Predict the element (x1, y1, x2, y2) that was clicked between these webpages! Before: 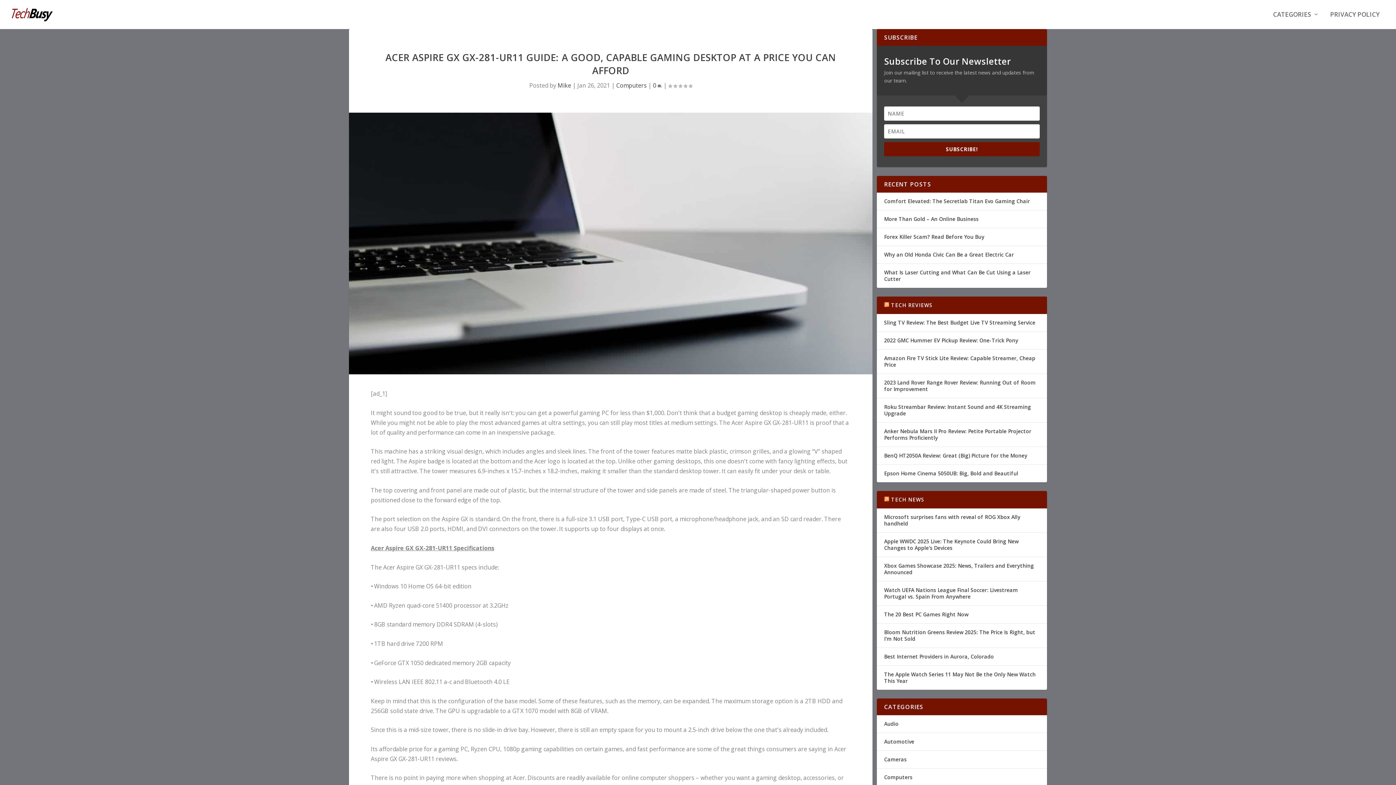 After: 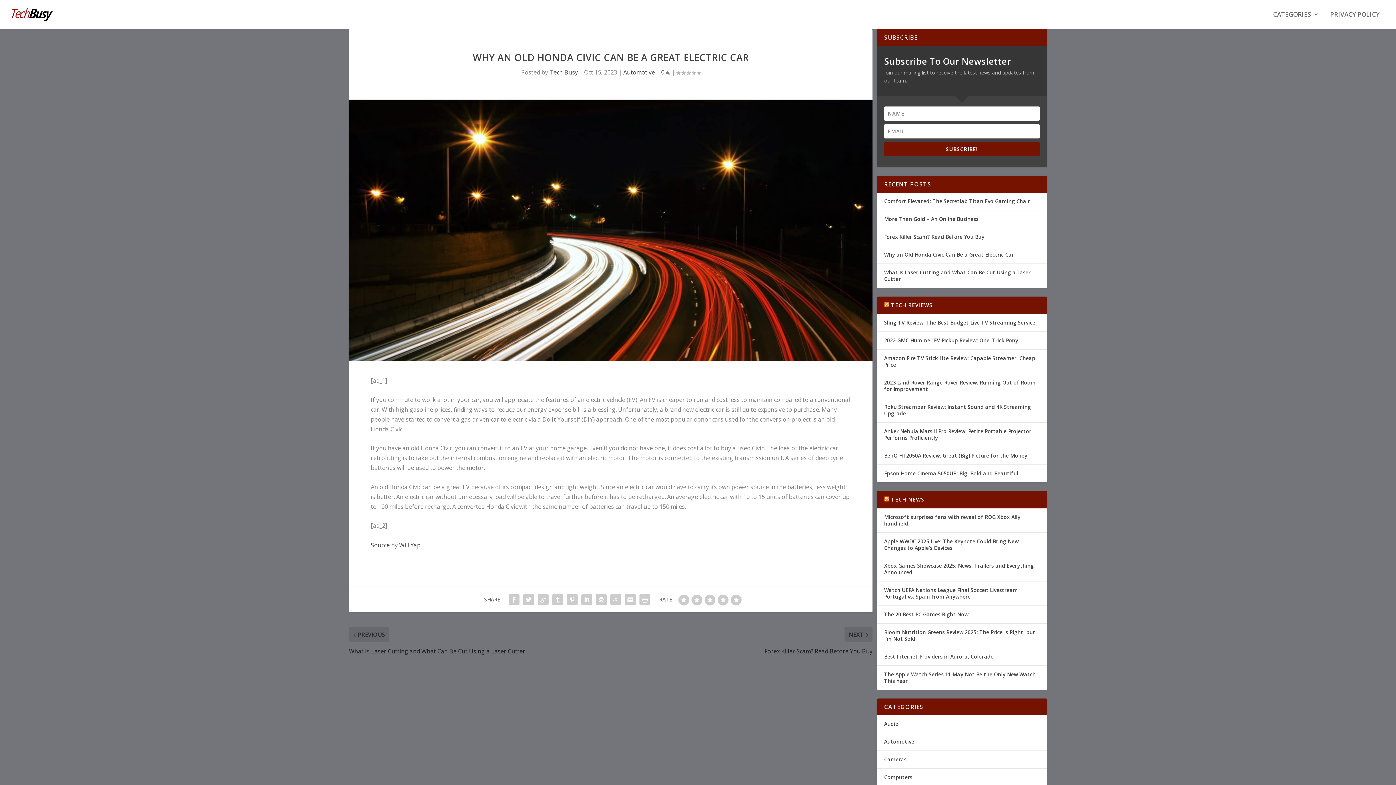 Action: bbox: (884, 251, 1014, 258) label: Why an Old Honda Civic Can Be a Great Electric Car